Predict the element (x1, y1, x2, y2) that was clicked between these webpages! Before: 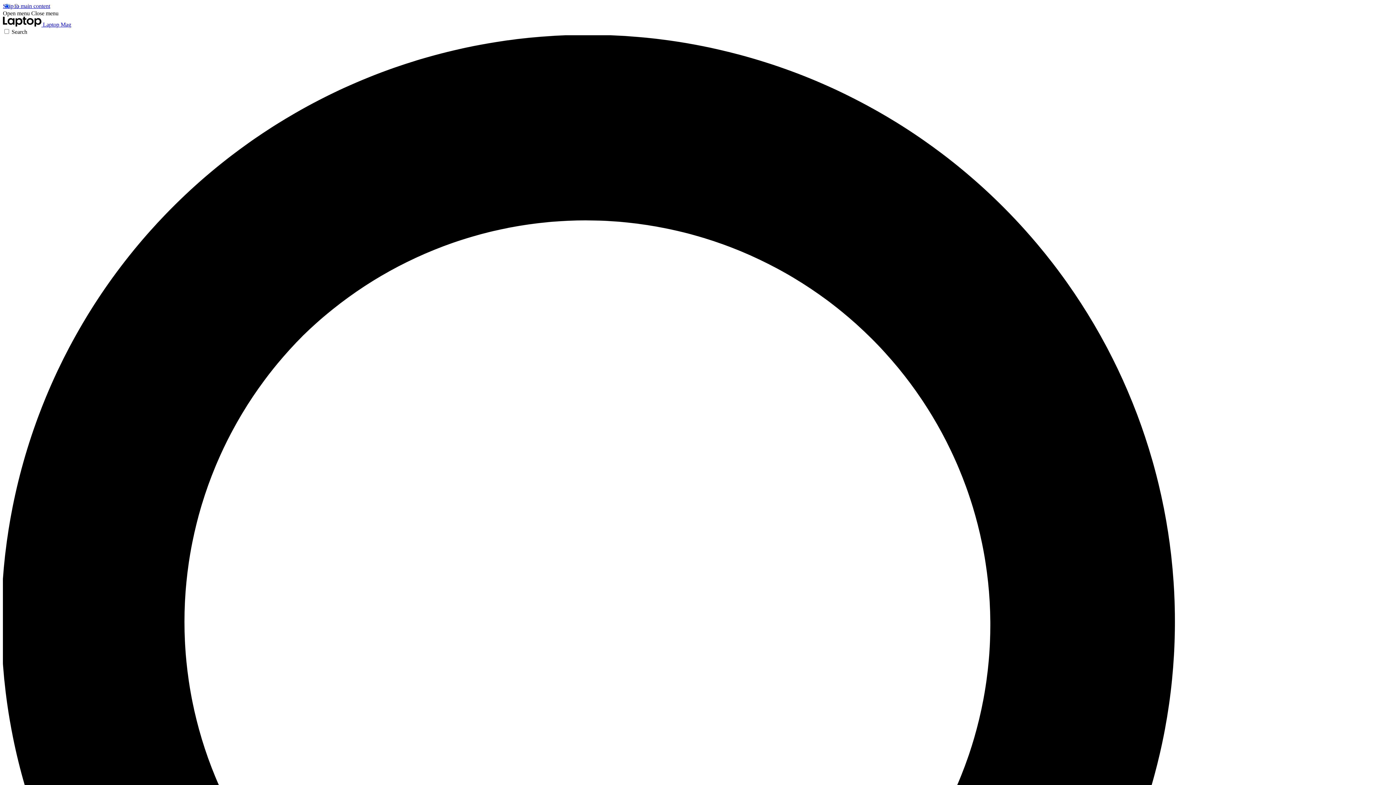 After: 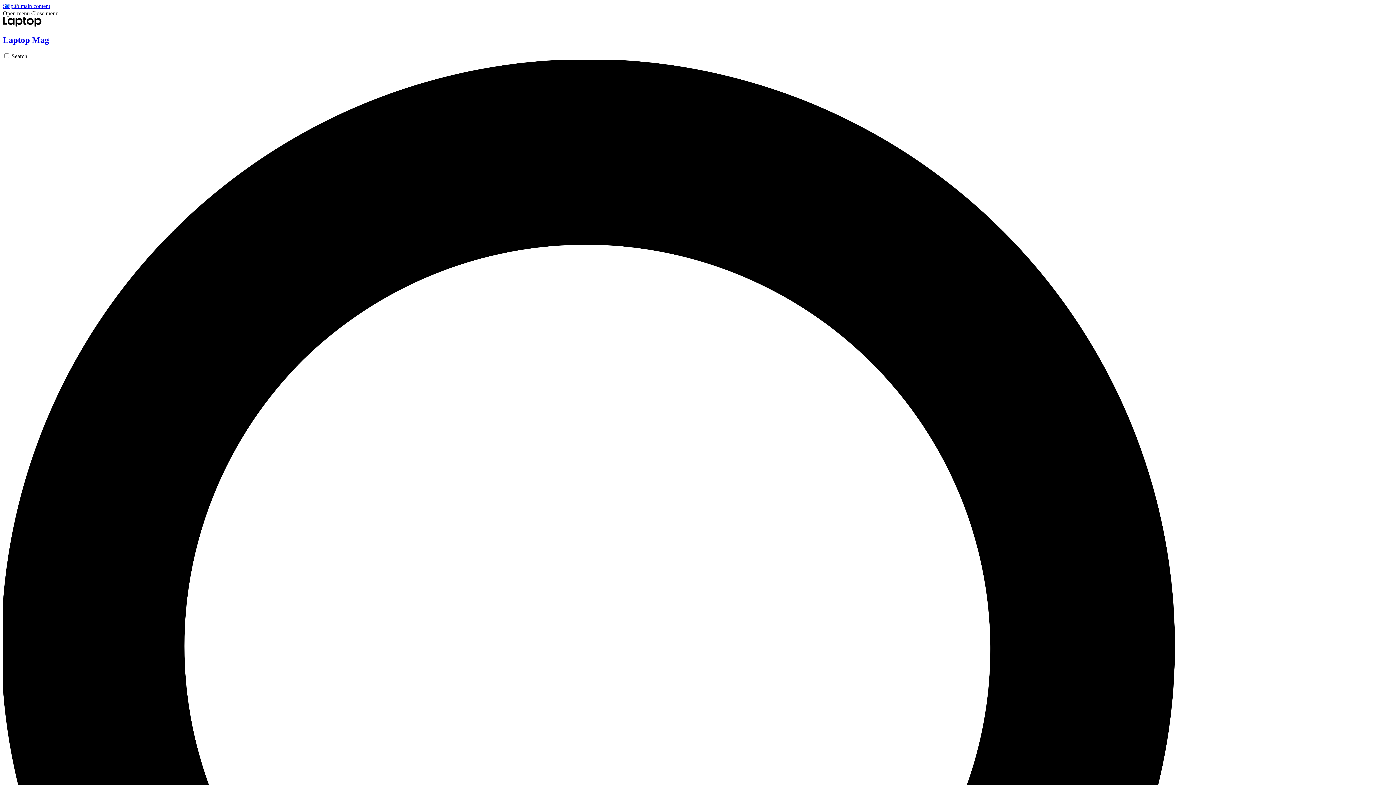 Action: bbox: (2, 21, 71, 27) label:  Laptop Mag